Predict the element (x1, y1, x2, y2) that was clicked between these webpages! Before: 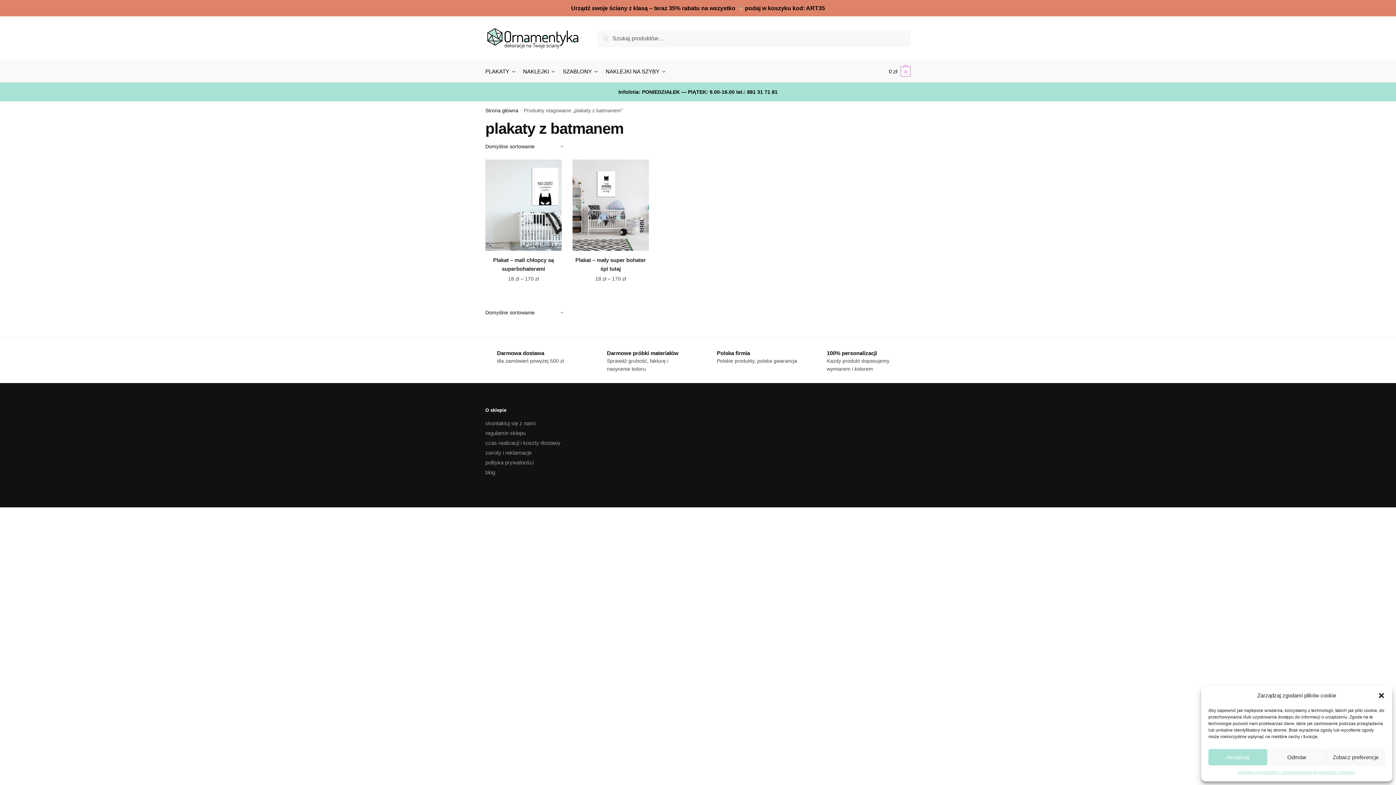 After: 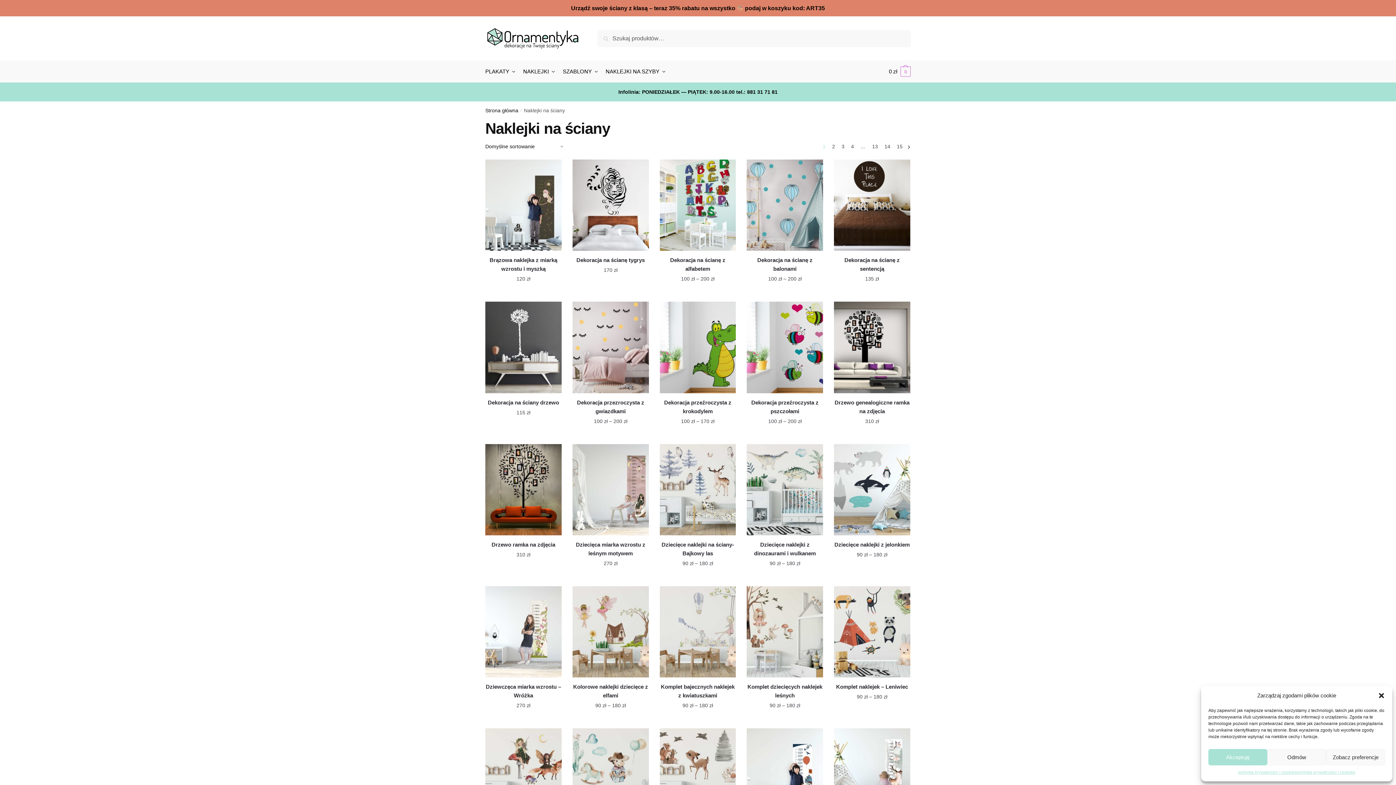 Action: label: NAKLEJKI bbox: (520, 60, 558, 82)